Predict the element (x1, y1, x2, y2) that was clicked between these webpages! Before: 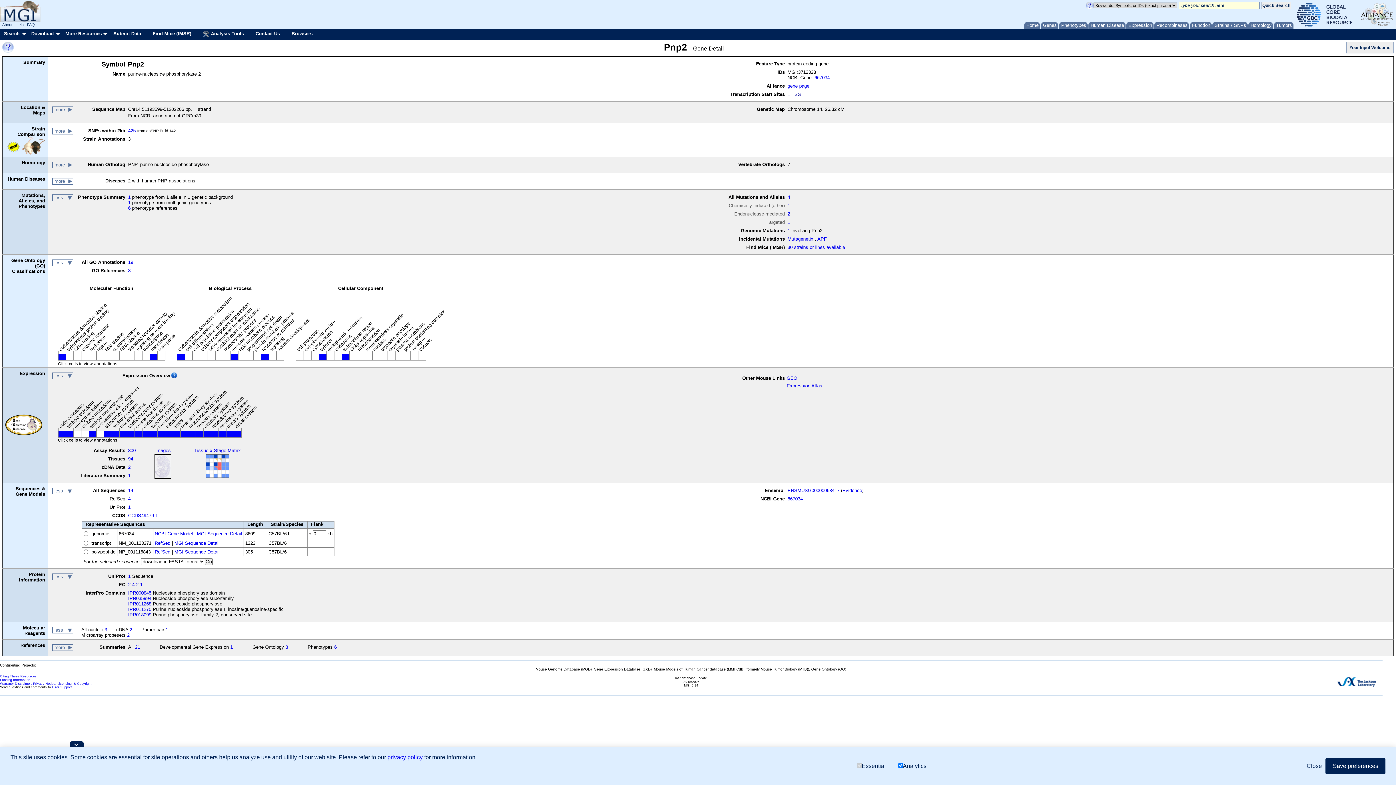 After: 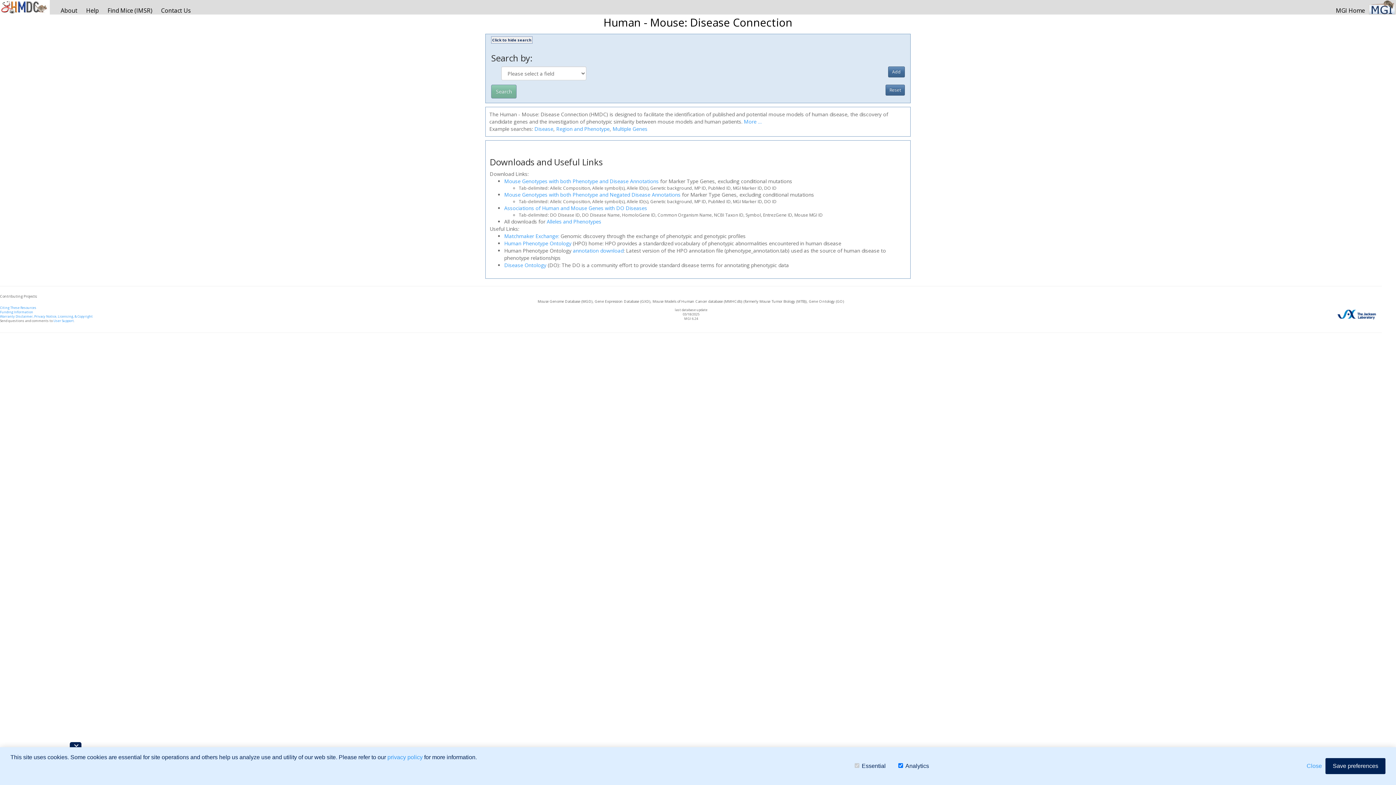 Action: bbox: (1088, 21, 1125, 29) label: Human Disease